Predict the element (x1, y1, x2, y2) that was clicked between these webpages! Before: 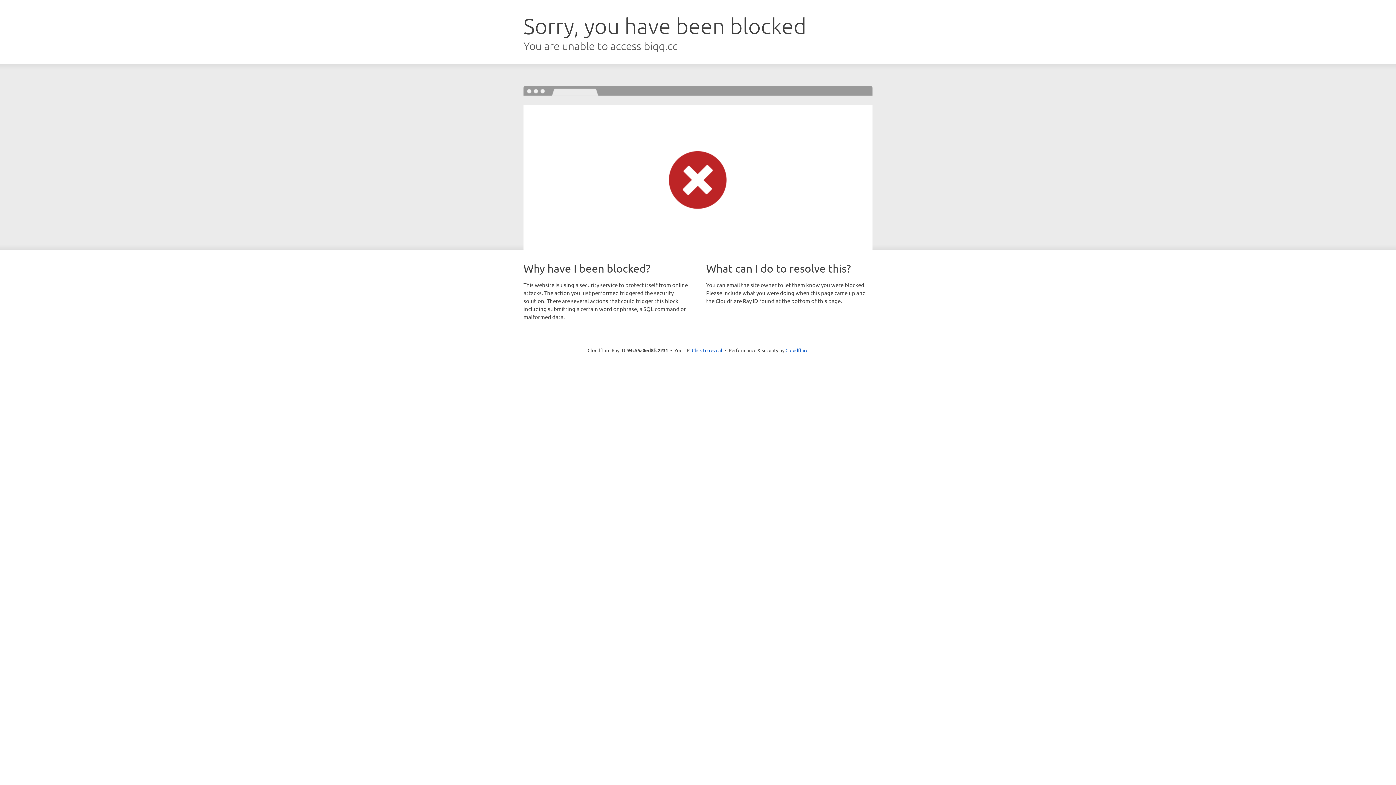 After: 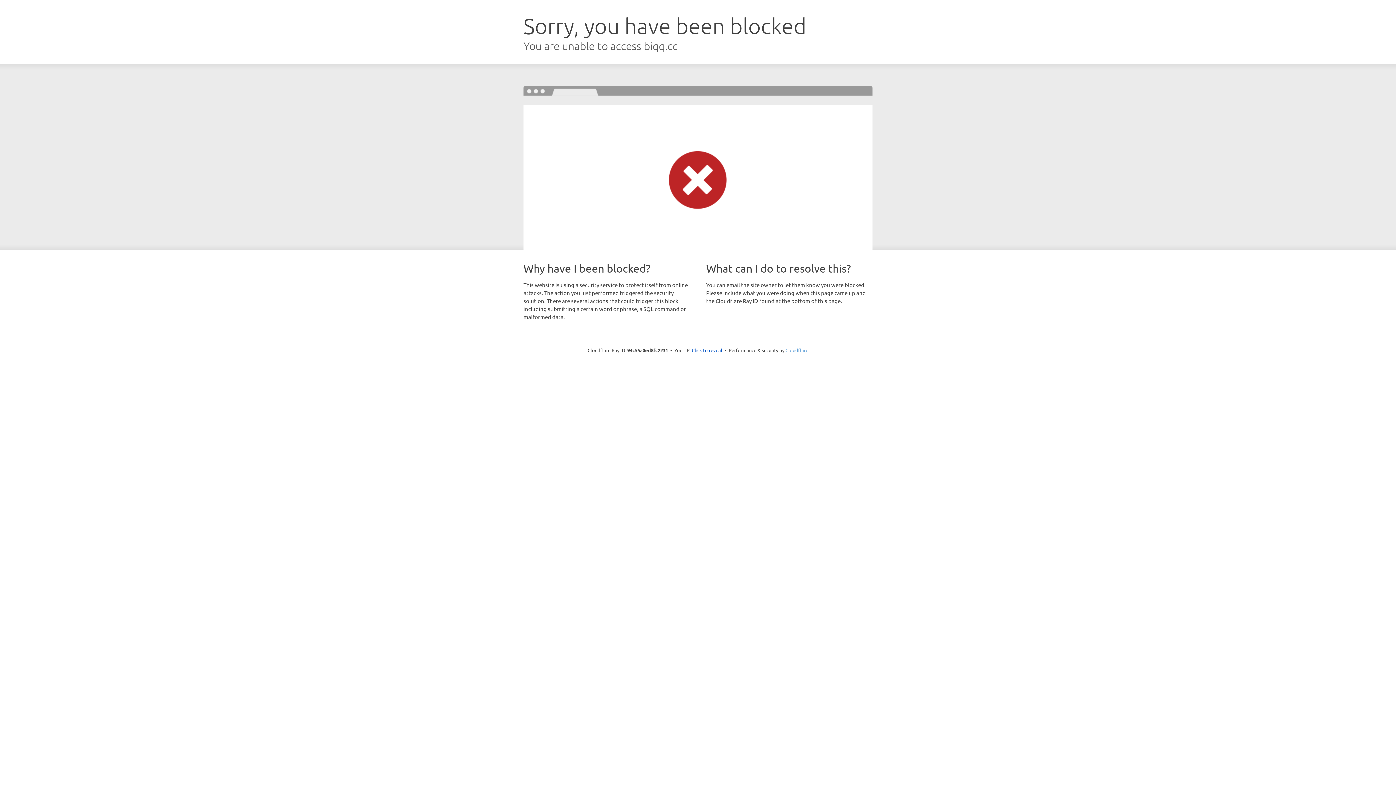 Action: bbox: (785, 347, 808, 353) label: Cloudflare